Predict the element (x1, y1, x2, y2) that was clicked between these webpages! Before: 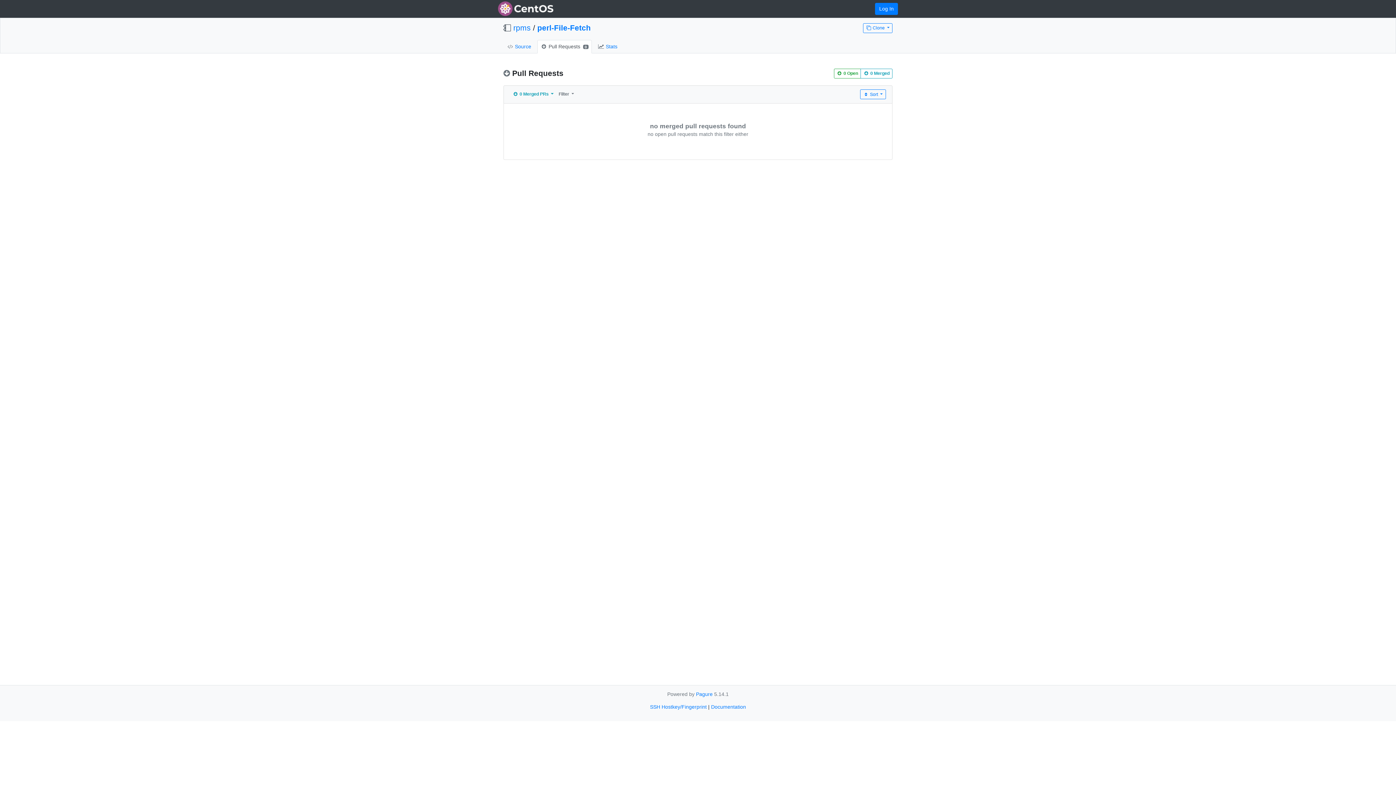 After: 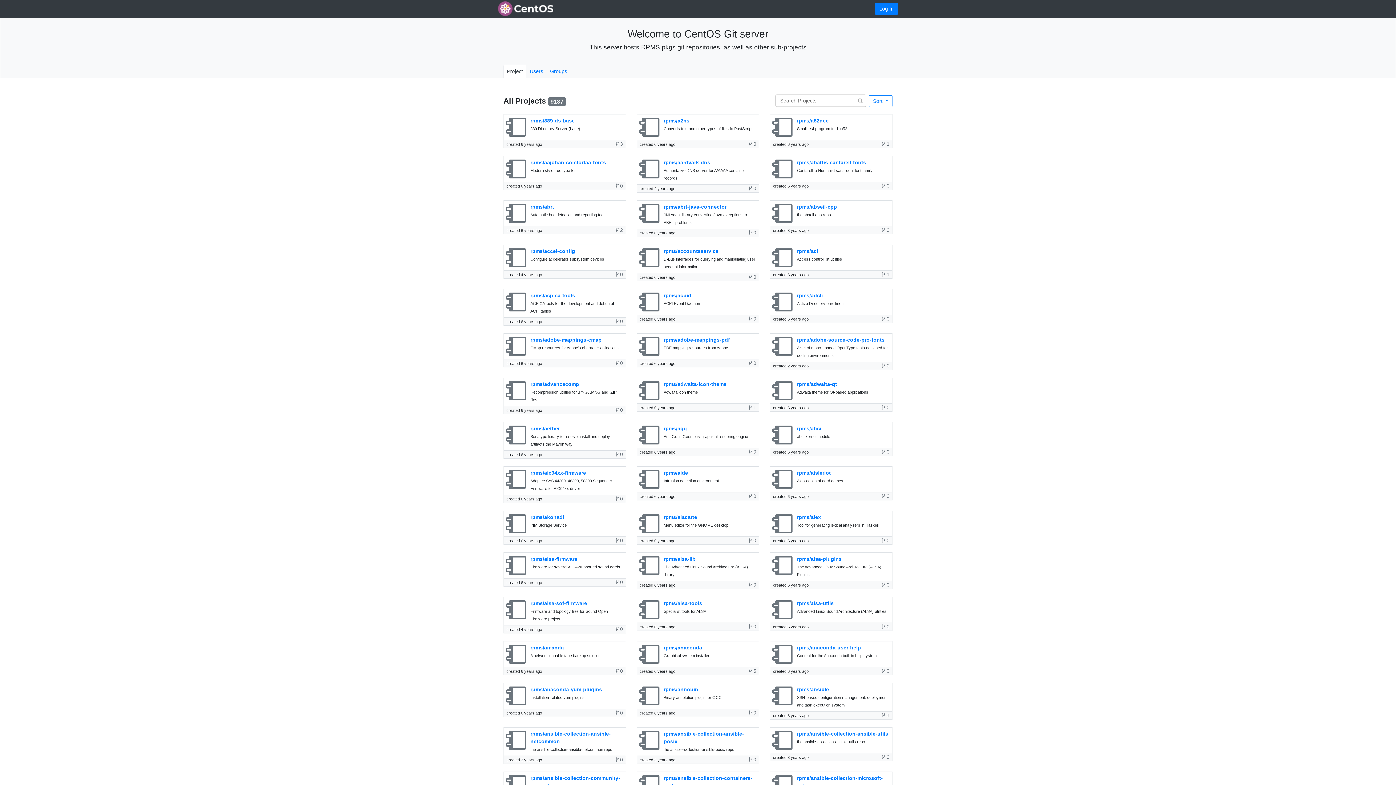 Action: bbox: (513, 23, 530, 31) label: rpms